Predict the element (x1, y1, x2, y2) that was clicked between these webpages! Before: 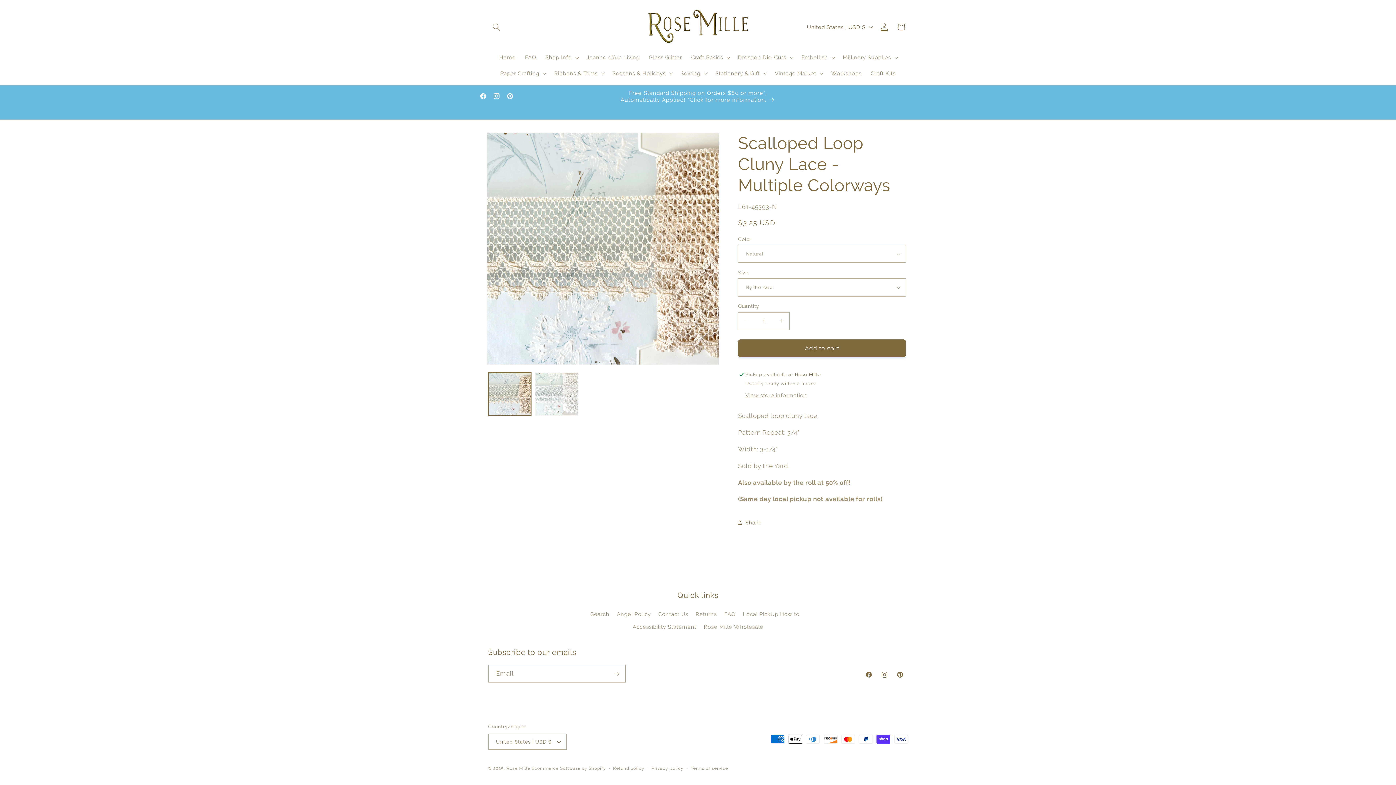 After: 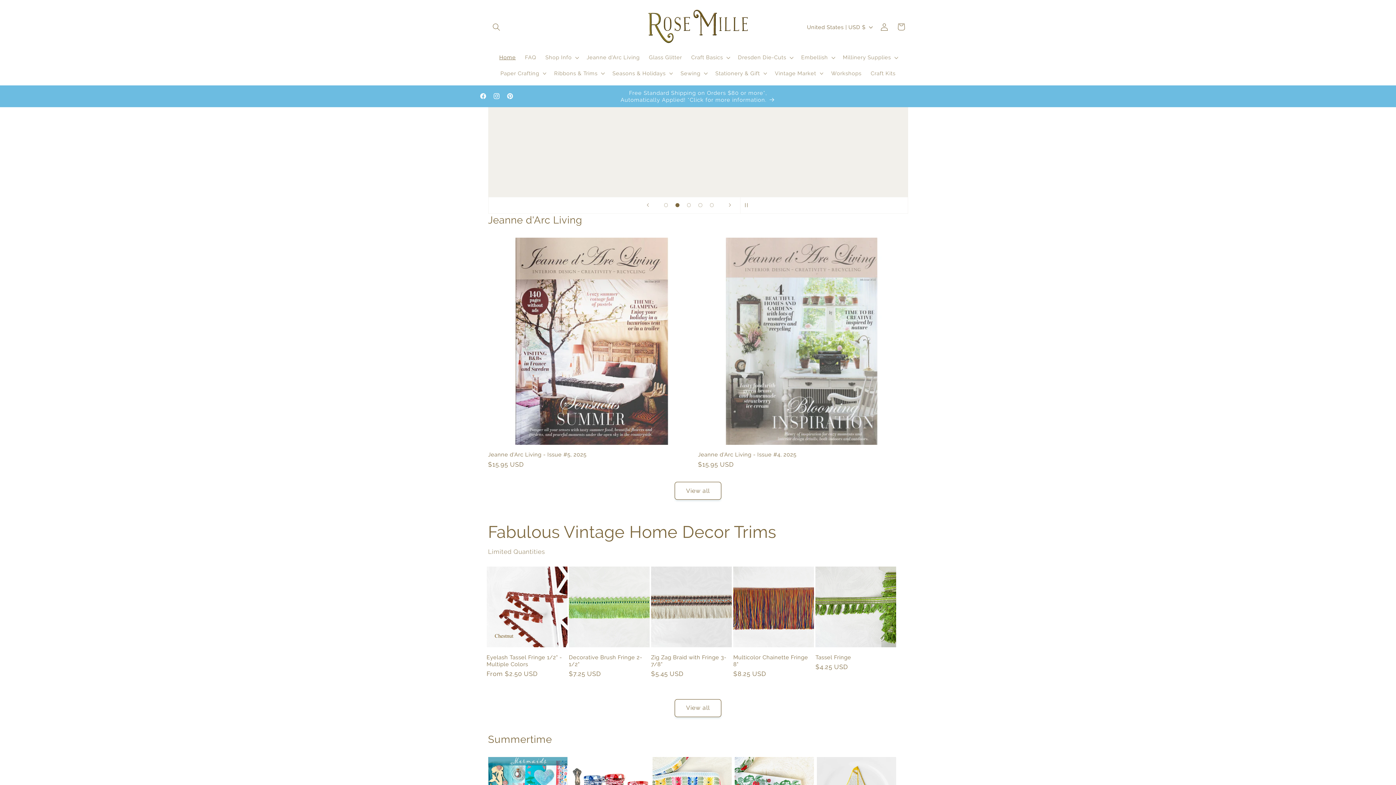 Action: bbox: (494, 49, 520, 65) label: Home